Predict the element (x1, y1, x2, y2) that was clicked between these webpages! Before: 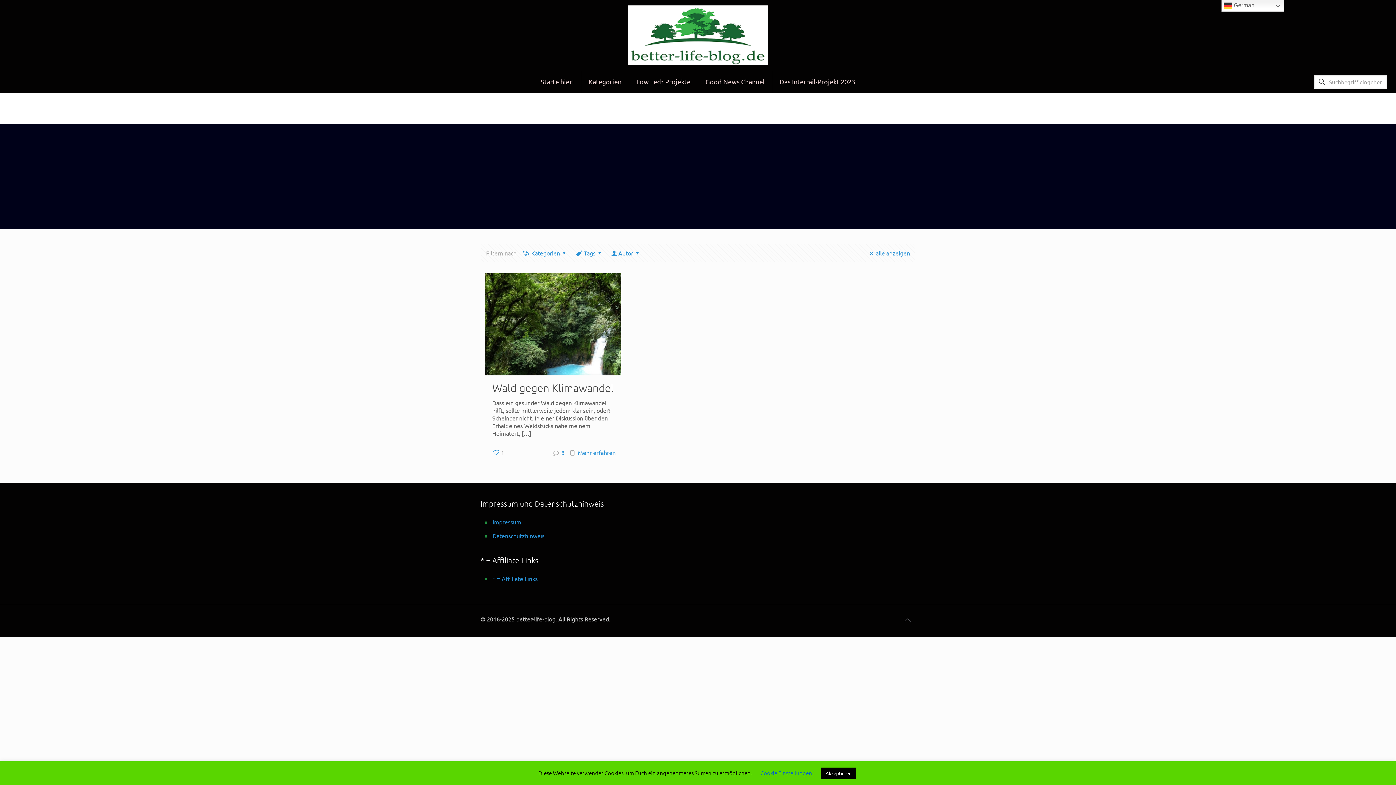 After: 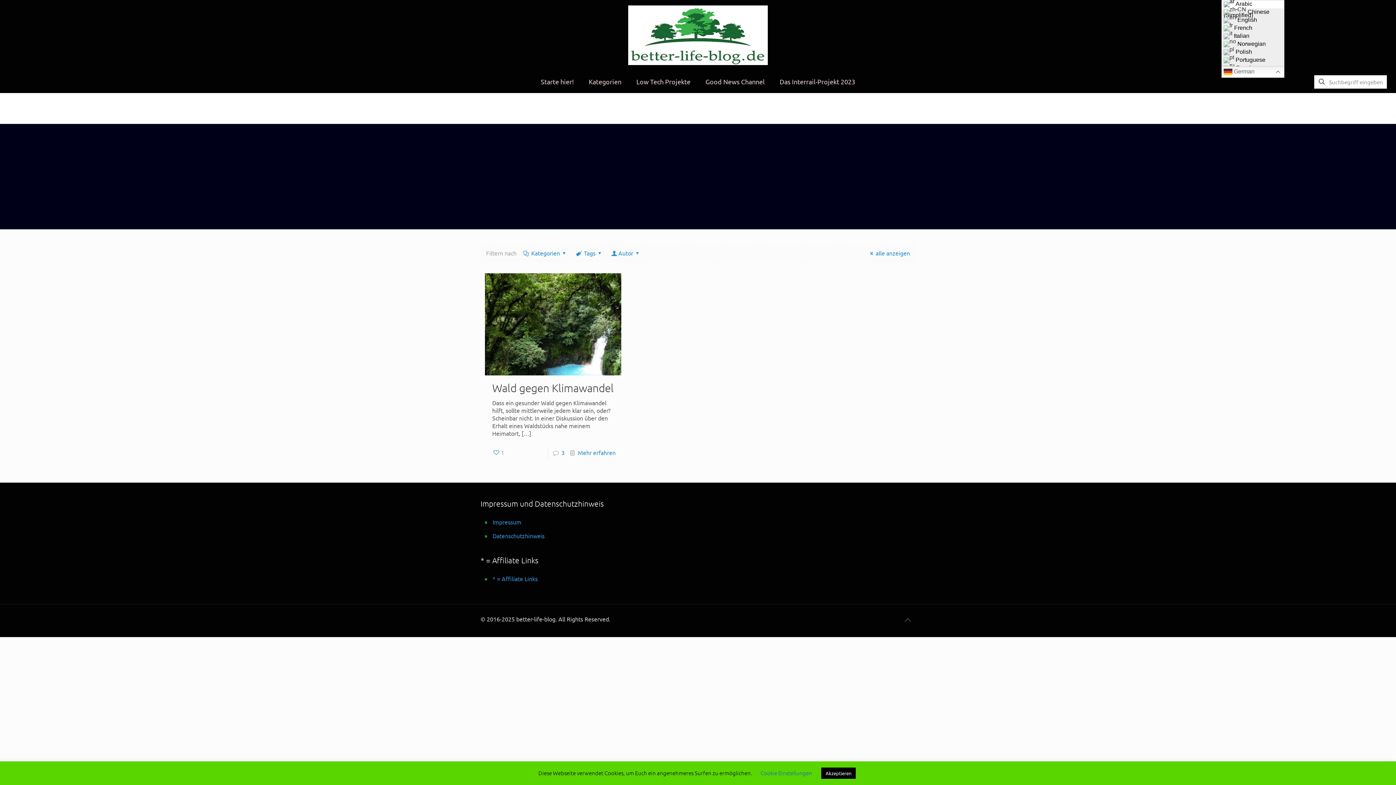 Action: label:  German bbox: (1221, 0, 1284, 11)